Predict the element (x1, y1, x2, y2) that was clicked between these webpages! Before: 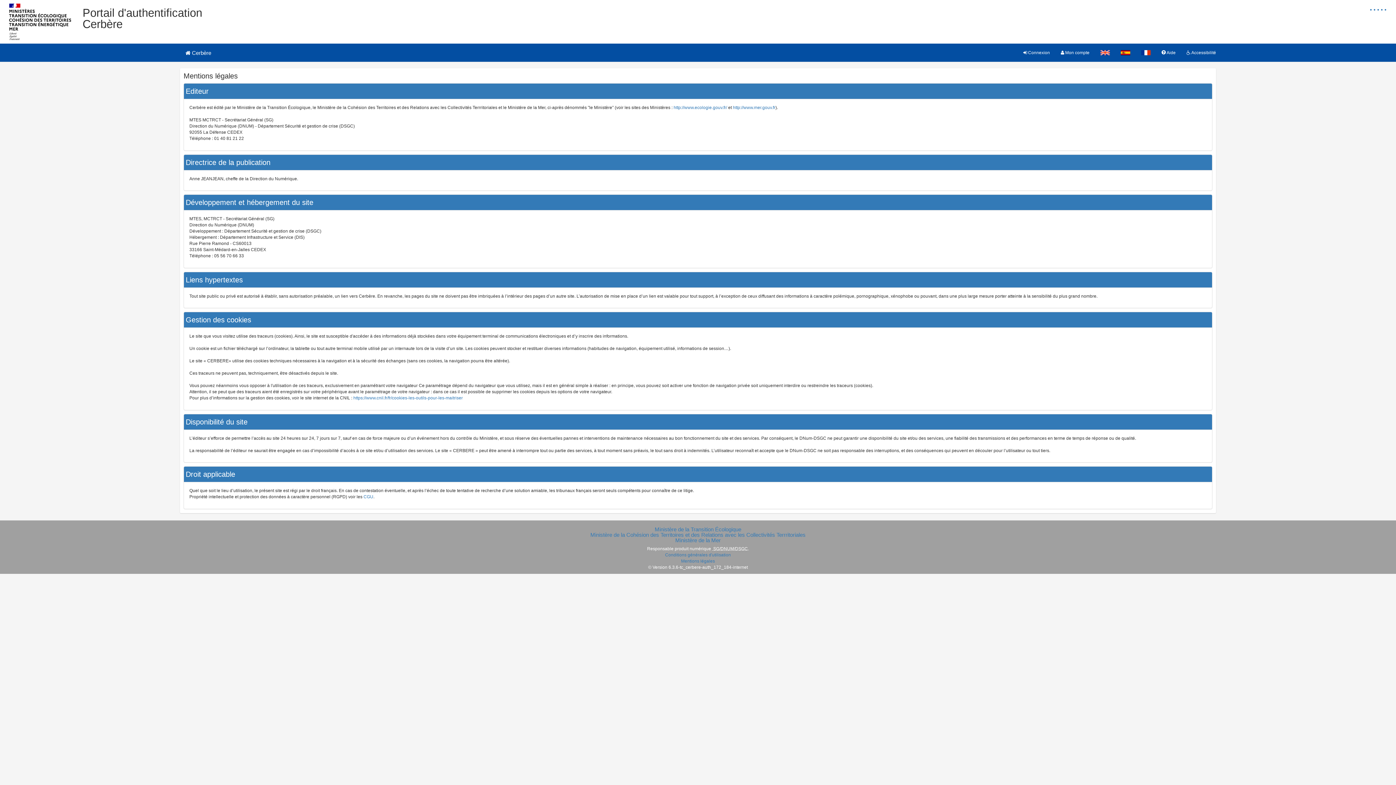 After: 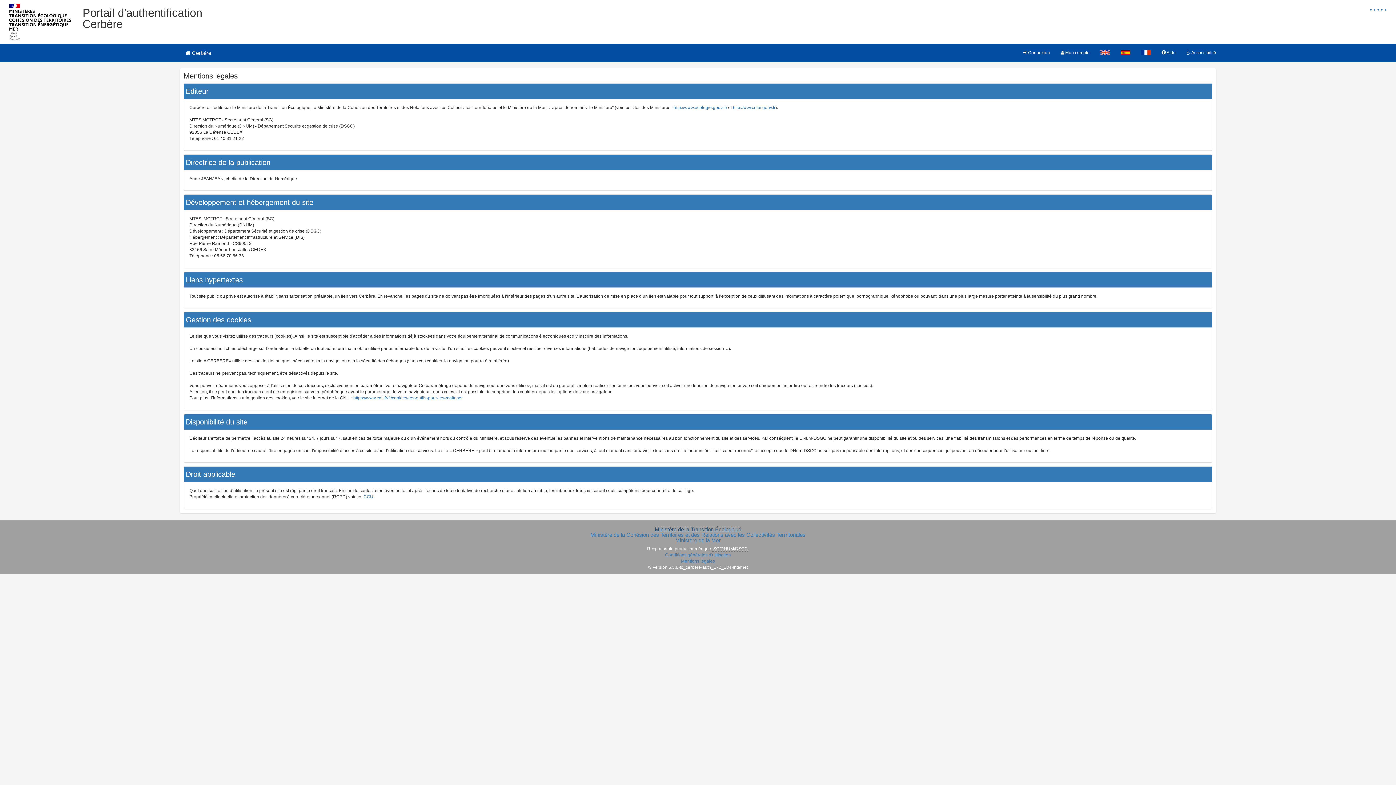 Action: label: Ministère de la Transition Écologique bbox: (654, 526, 741, 532)